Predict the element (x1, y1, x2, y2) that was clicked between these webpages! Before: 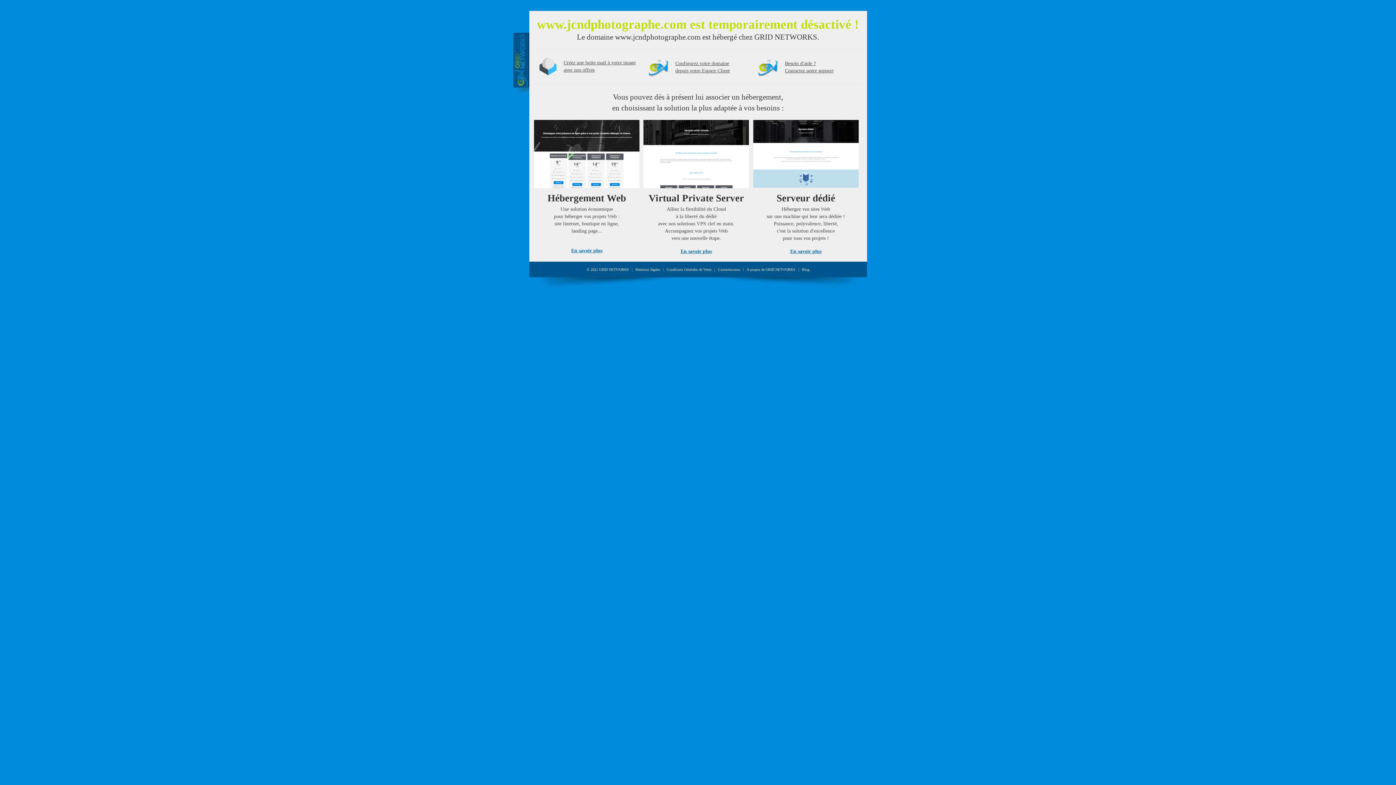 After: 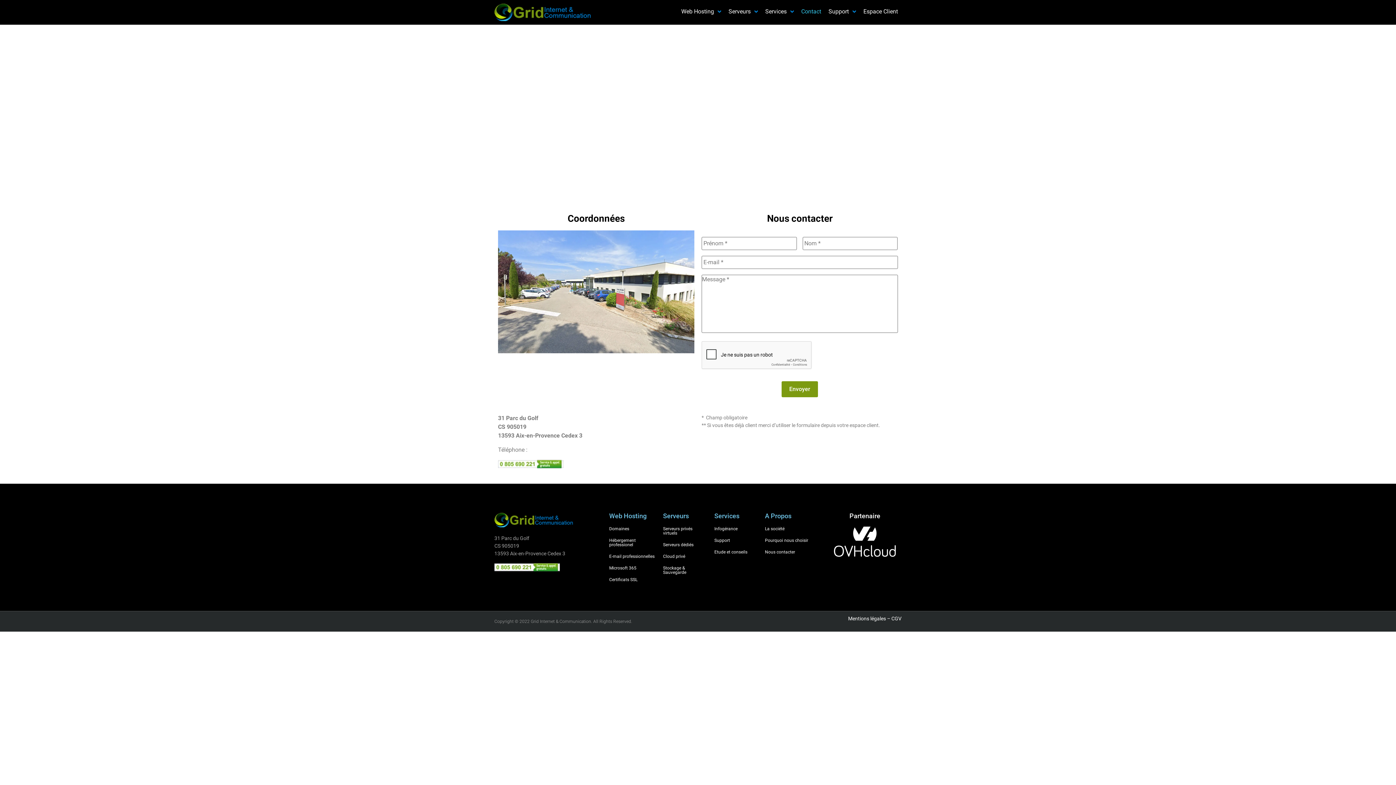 Action: label: Contactez-nous bbox: (718, 267, 740, 271)